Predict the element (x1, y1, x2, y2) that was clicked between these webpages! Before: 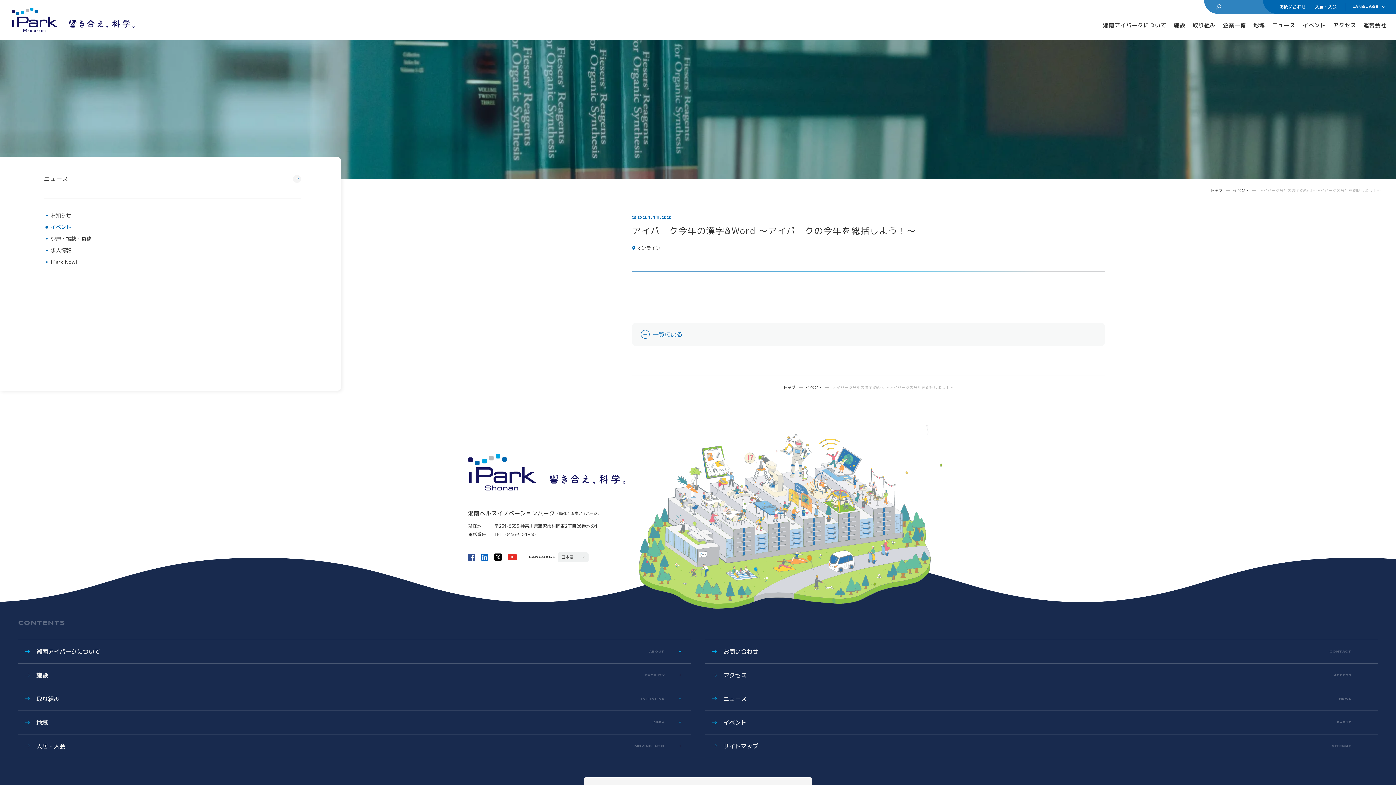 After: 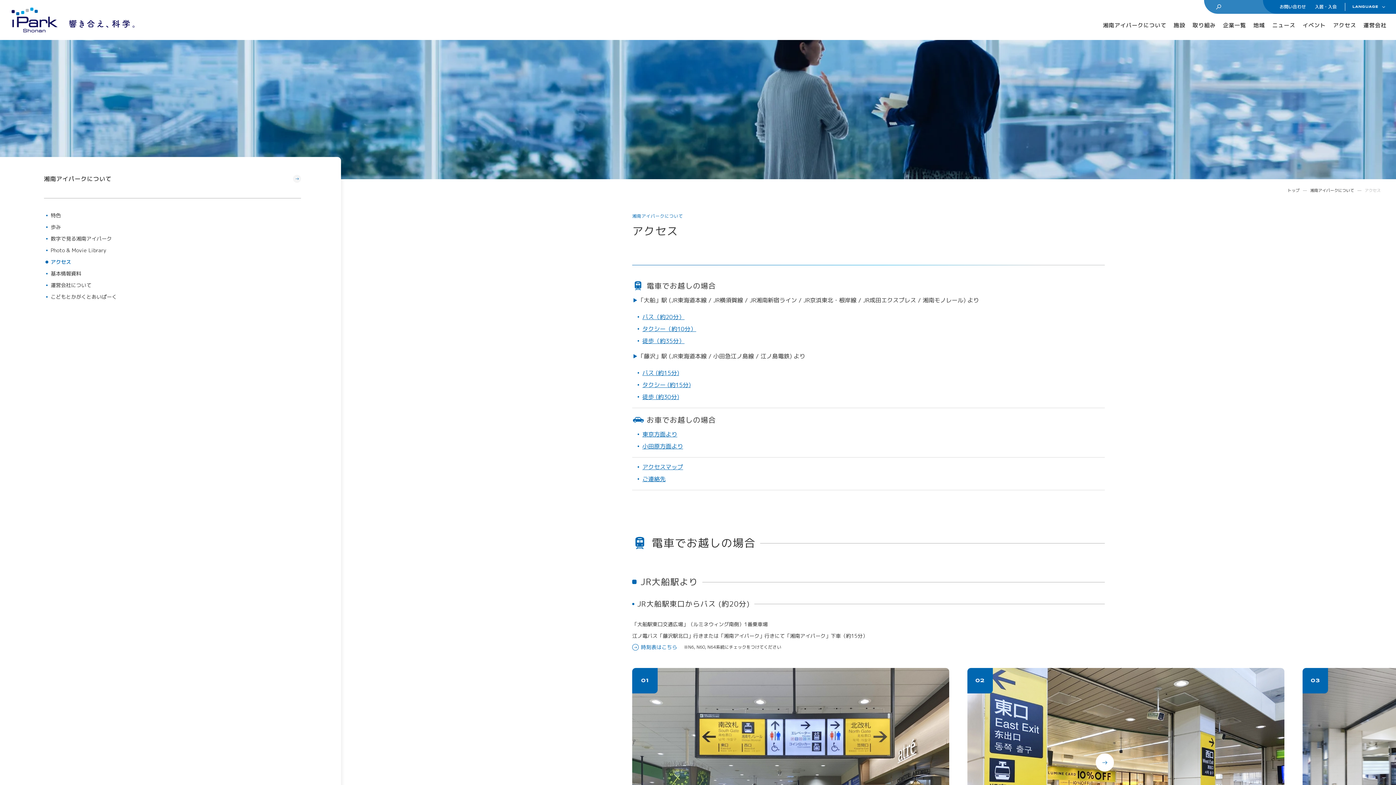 Action: label: アクセス bbox: (705, 663, 1378, 687)